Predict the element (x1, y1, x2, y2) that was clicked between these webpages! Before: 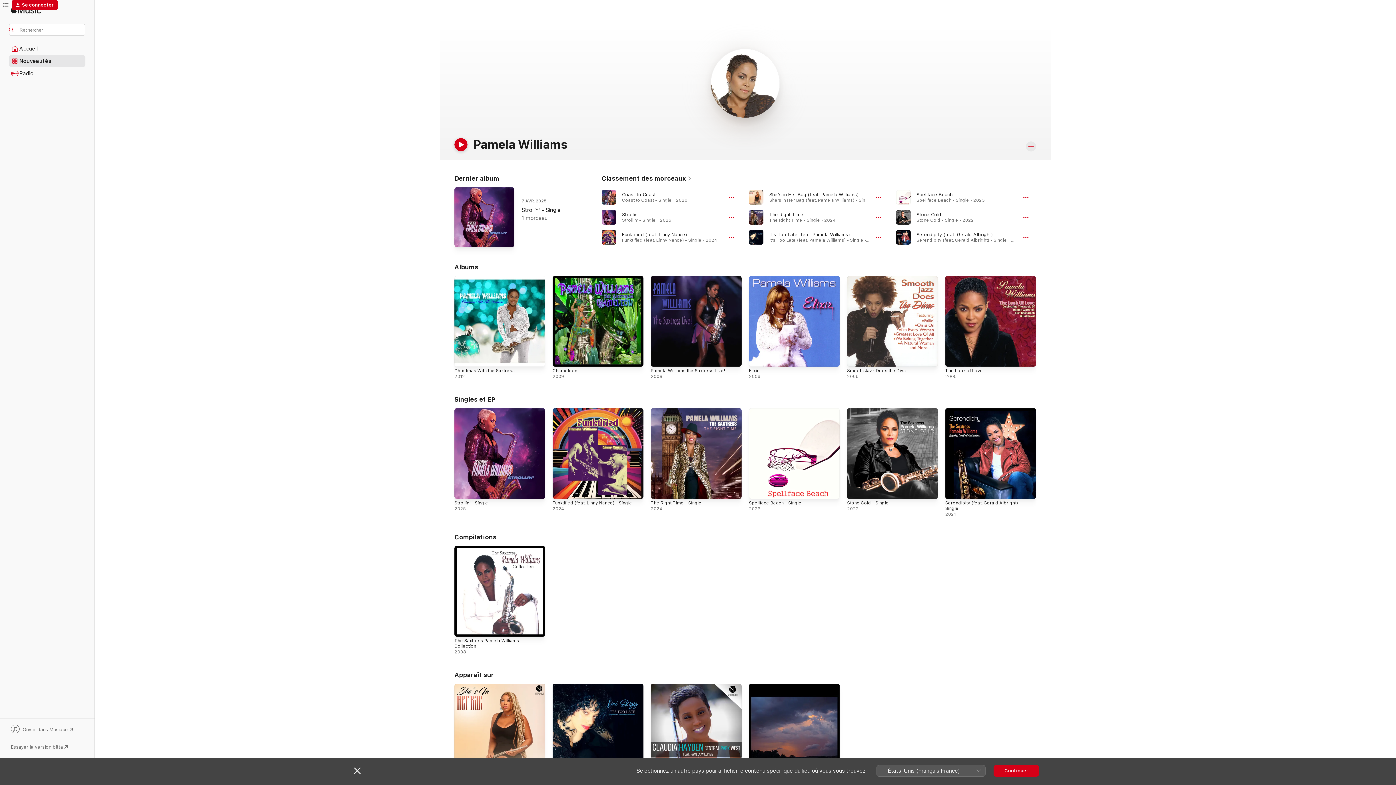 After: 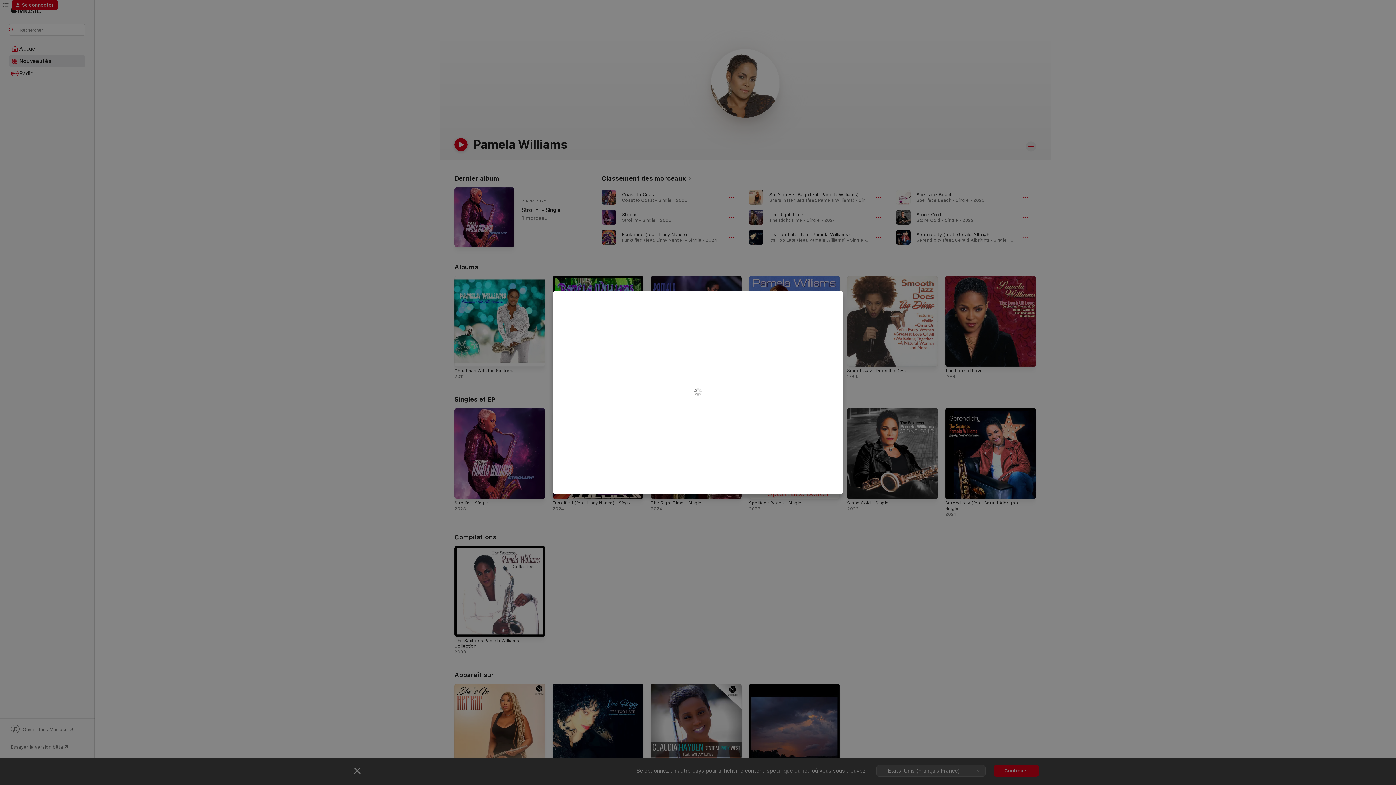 Action: bbox: (11, 0, 57, 10) label: Se connecter